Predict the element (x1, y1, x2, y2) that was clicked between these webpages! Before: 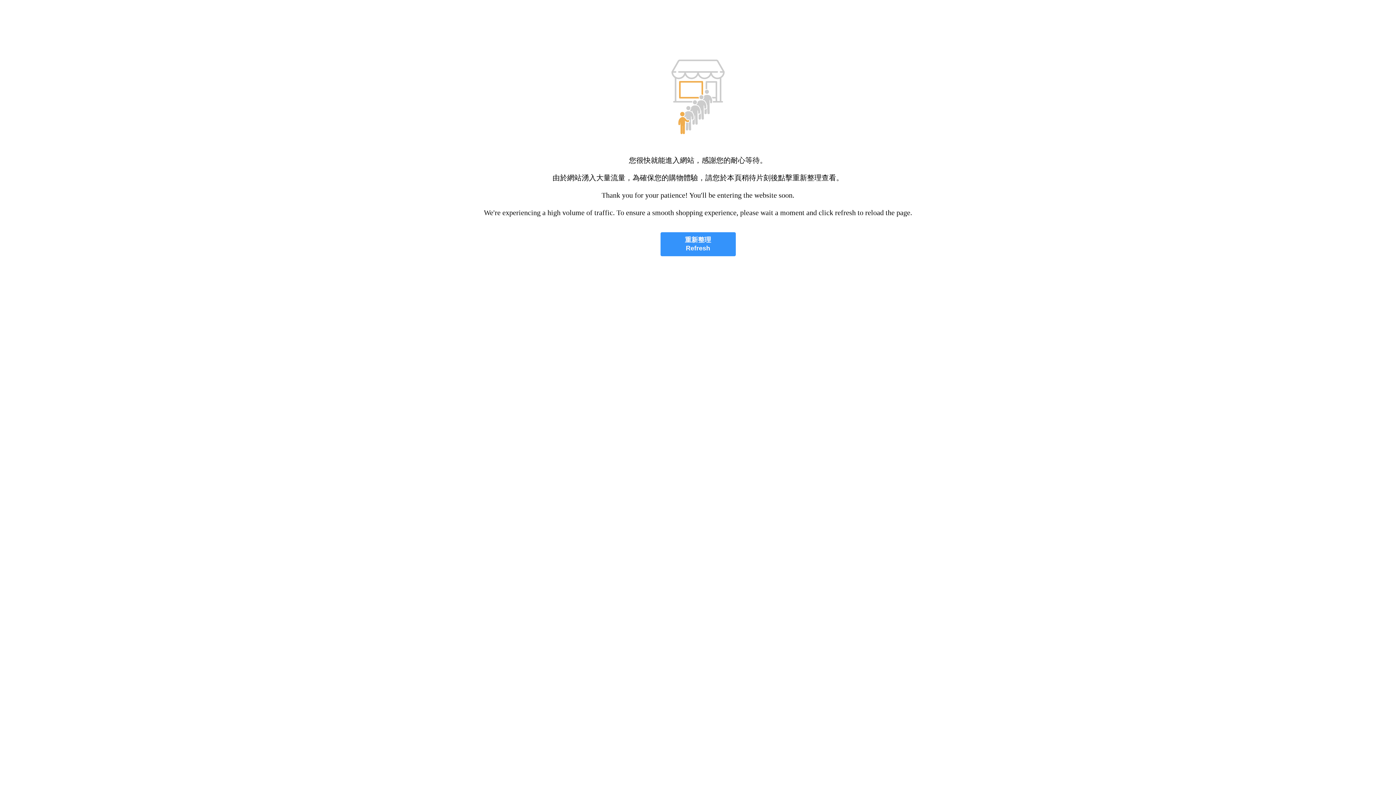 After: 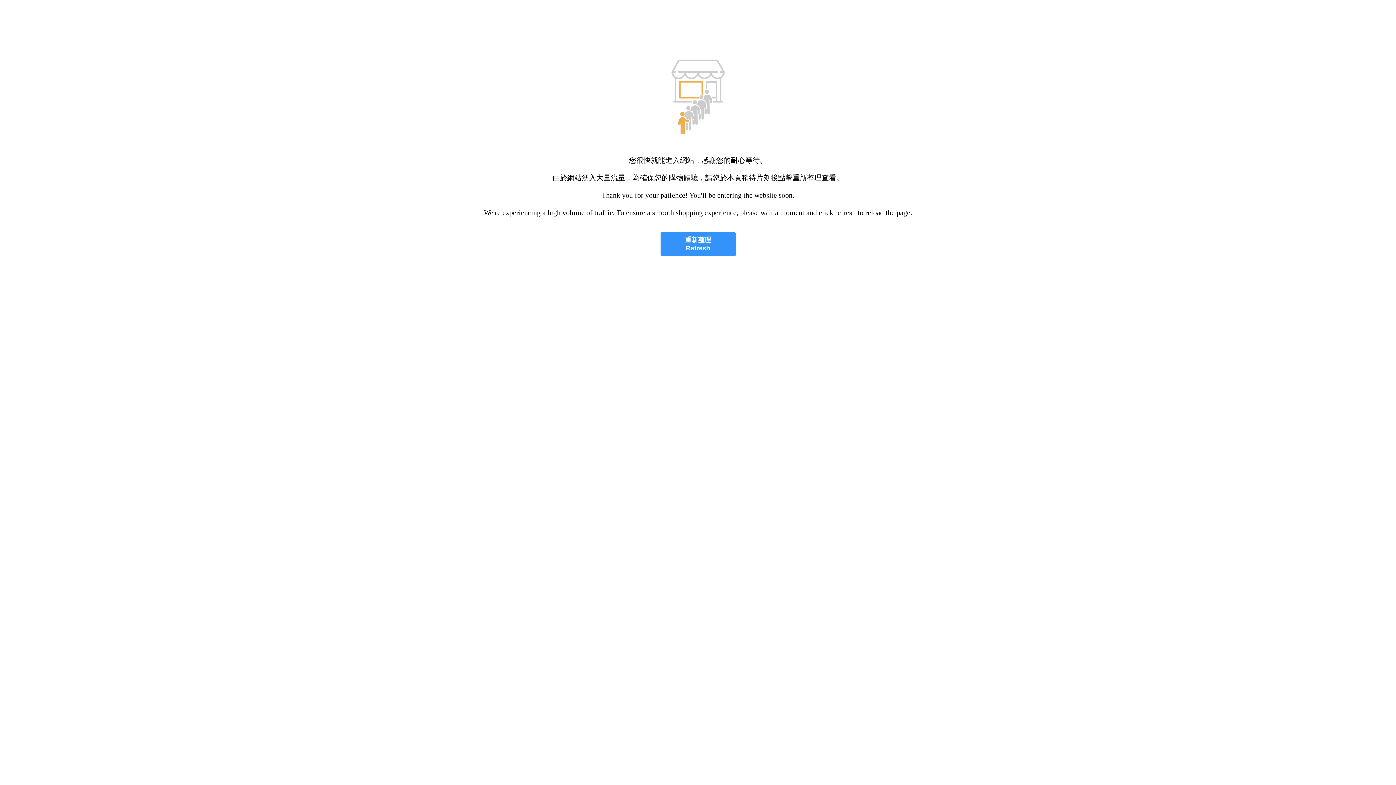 Action: label: 重新整理
Refresh bbox: (660, 232, 735, 256)